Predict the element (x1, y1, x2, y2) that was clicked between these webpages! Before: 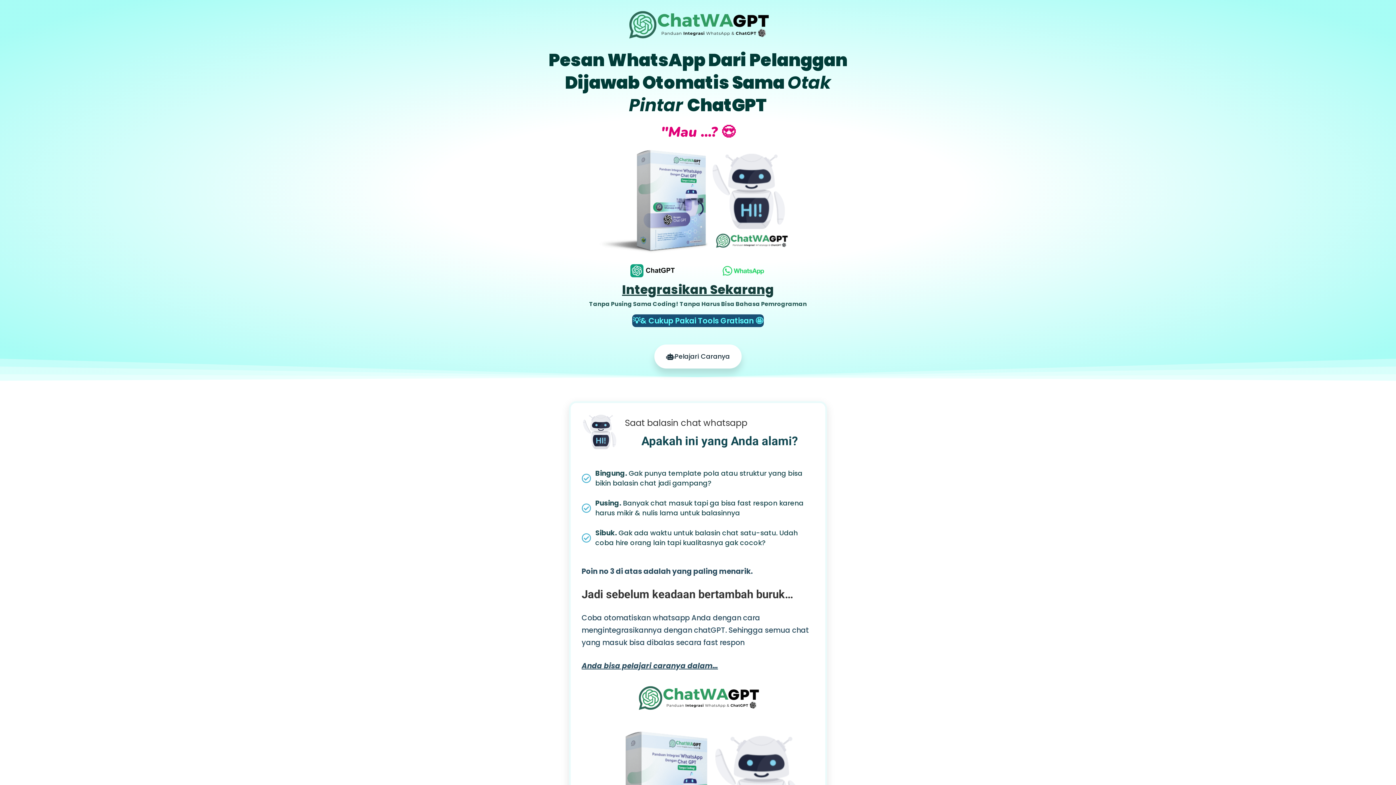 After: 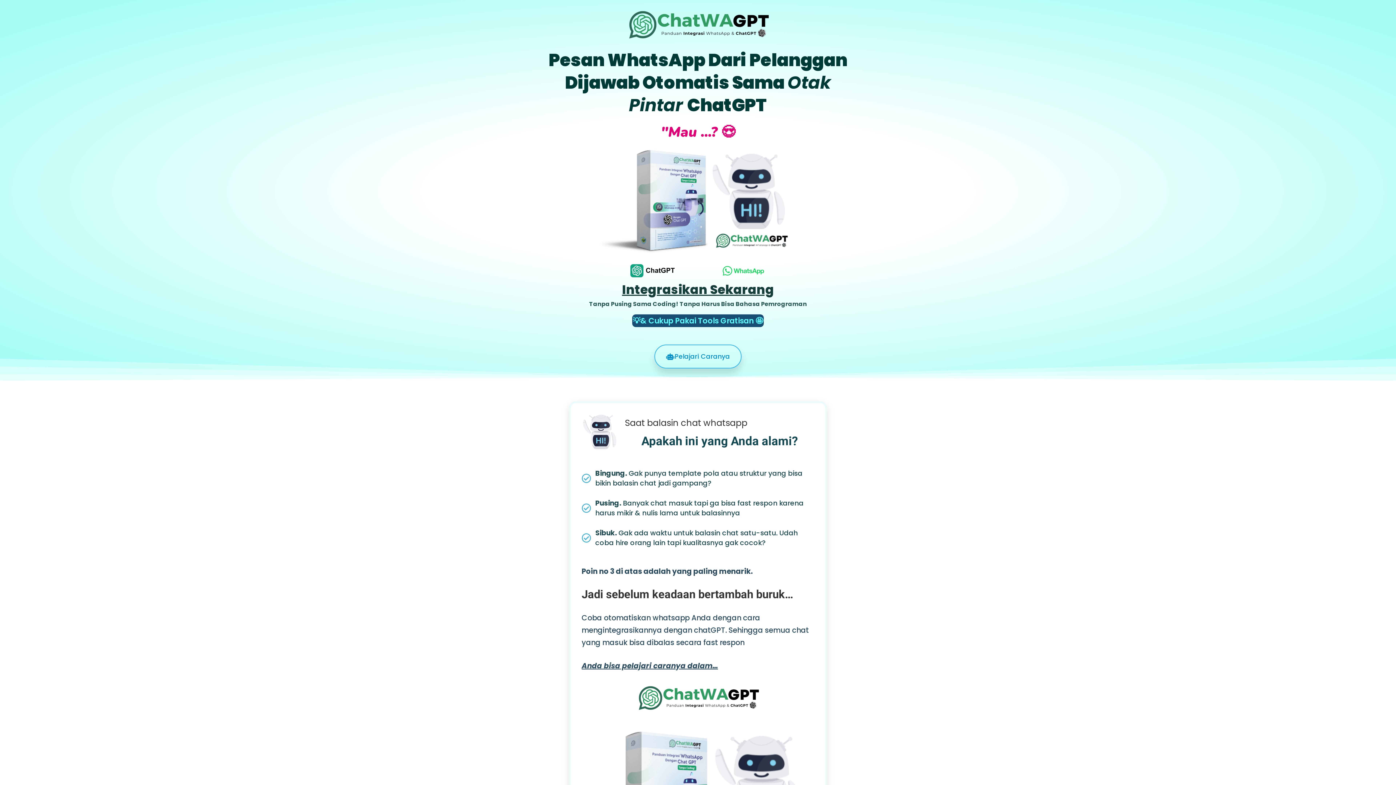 Action: label: Pelajari Caranya bbox: (654, 344, 741, 368)